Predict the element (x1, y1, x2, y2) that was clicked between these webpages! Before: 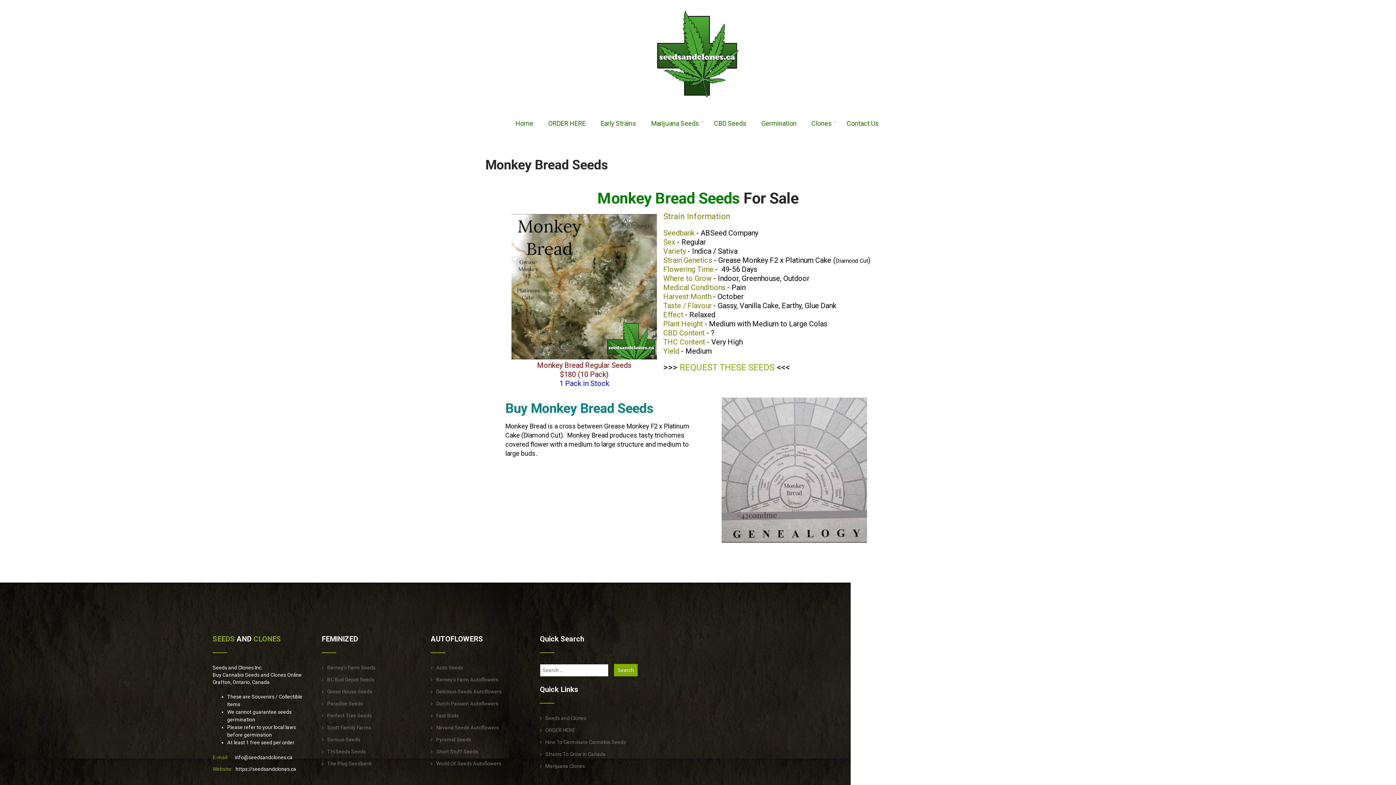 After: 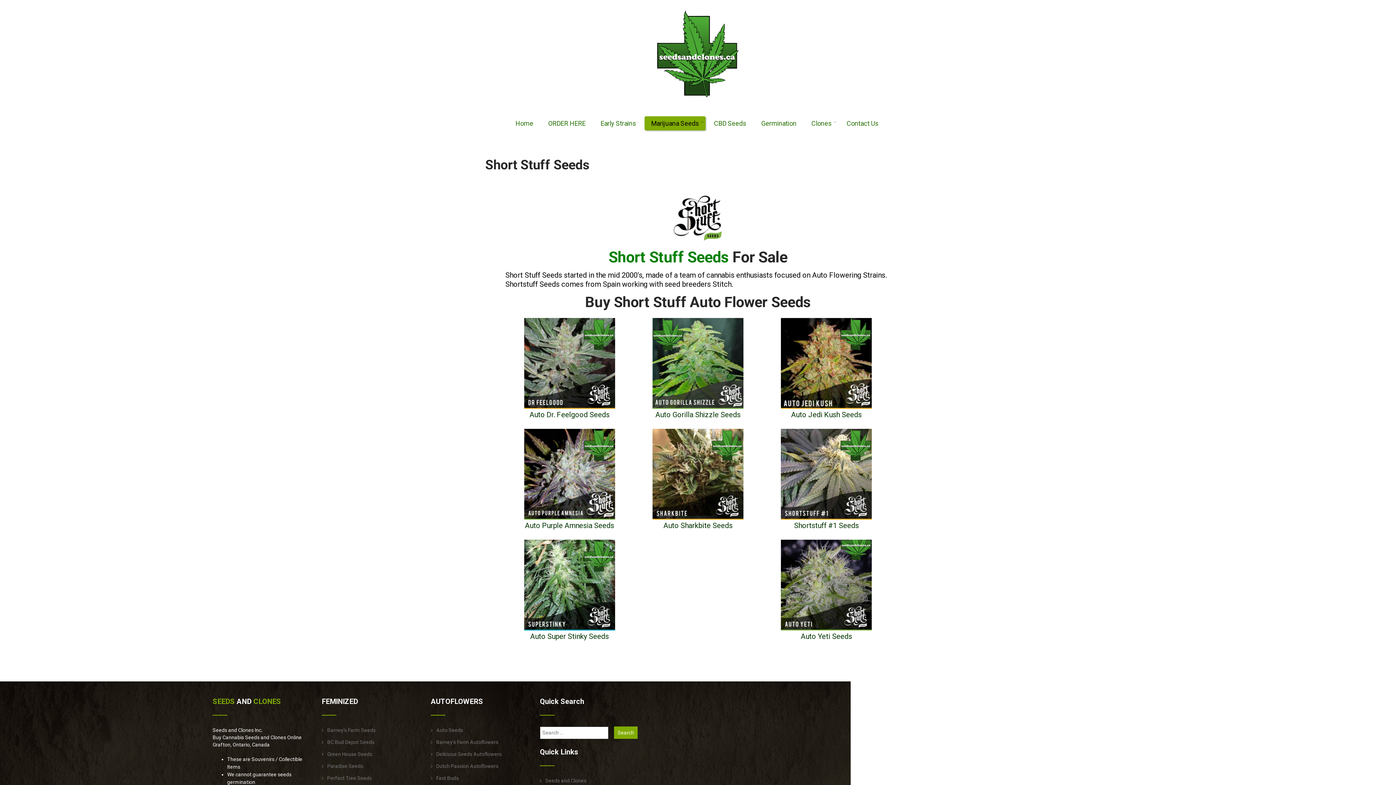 Action: label: Short Stuff Seeds bbox: (430, 749, 478, 754)